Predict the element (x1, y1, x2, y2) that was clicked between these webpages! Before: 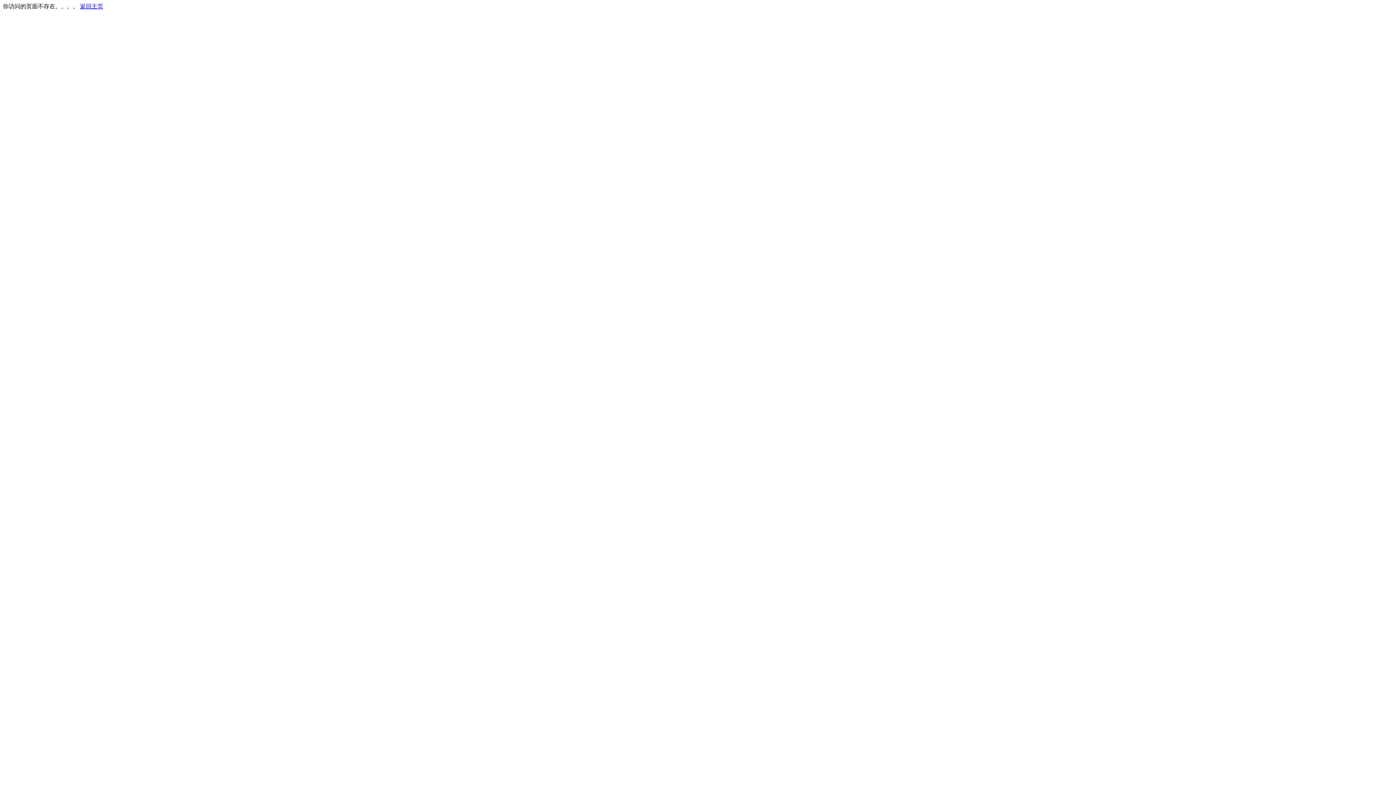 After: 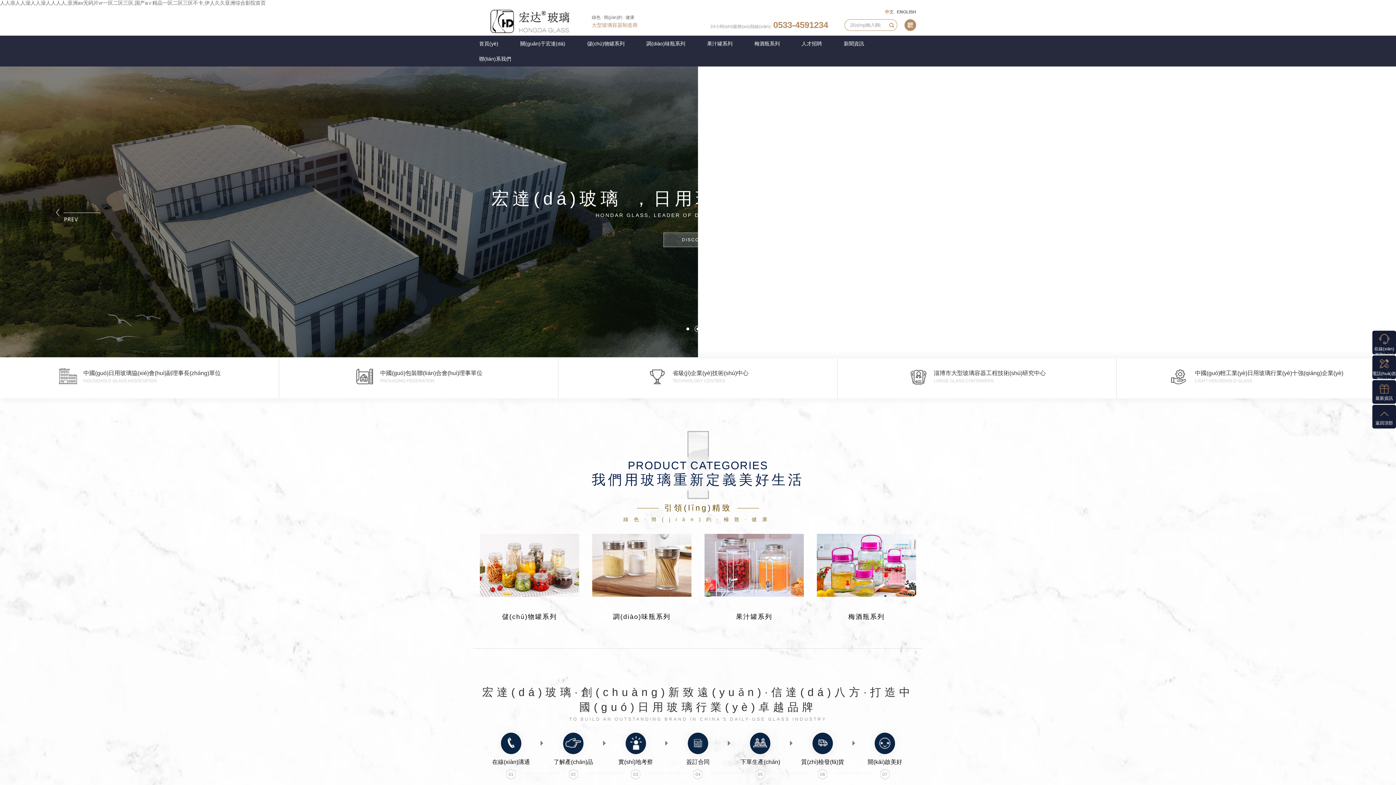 Action: bbox: (80, 3, 103, 9) label: 返回主页